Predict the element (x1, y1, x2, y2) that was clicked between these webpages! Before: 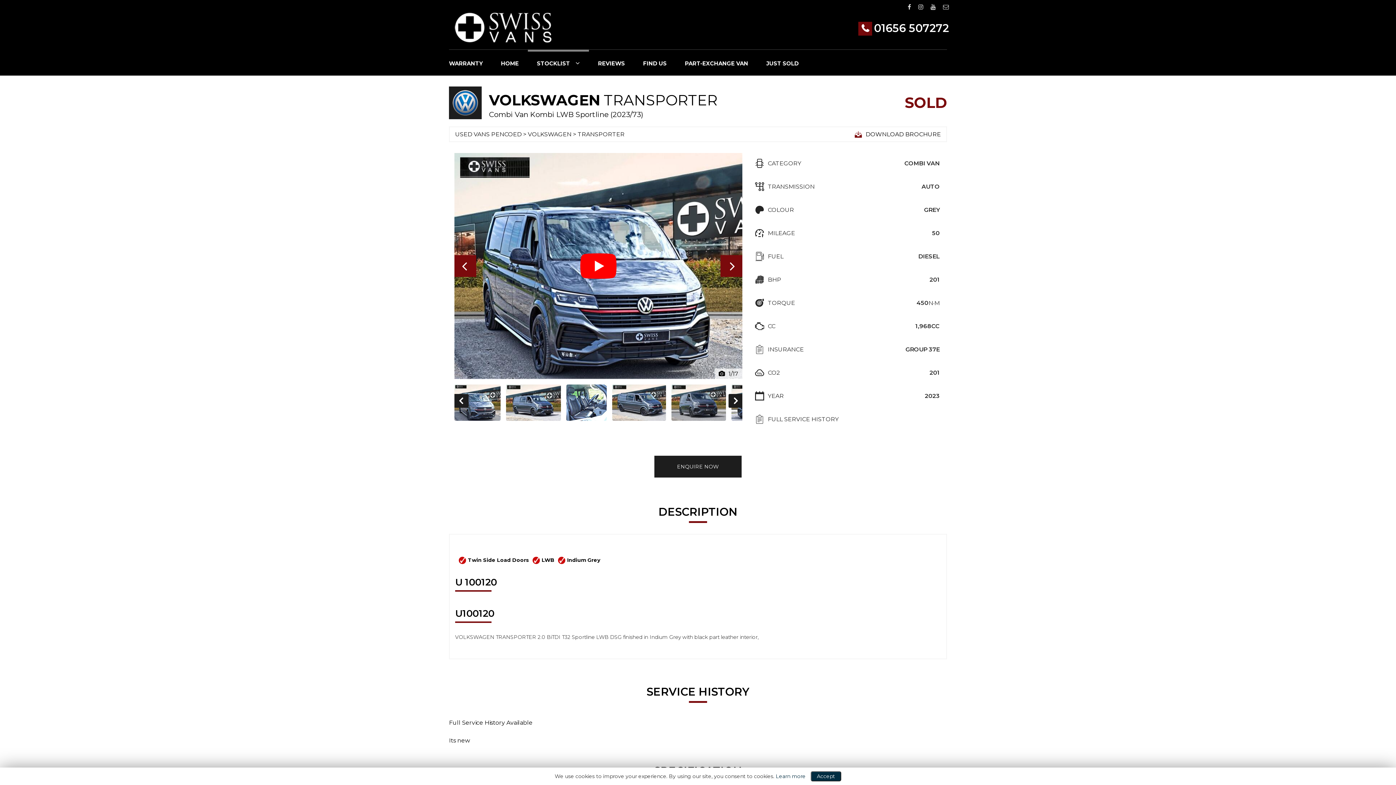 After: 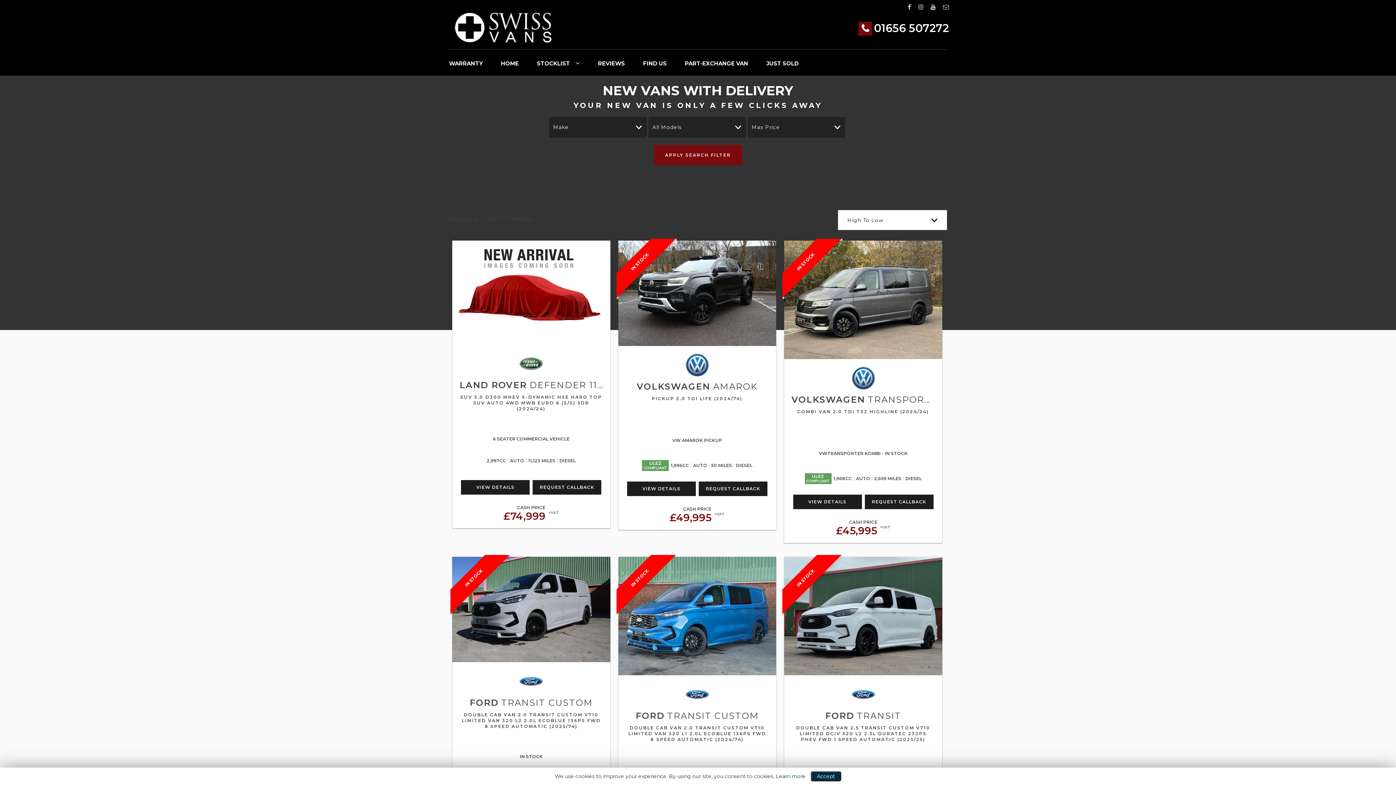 Action: bbox: (455, 130, 521, 137) label: USED VANS PENCOED